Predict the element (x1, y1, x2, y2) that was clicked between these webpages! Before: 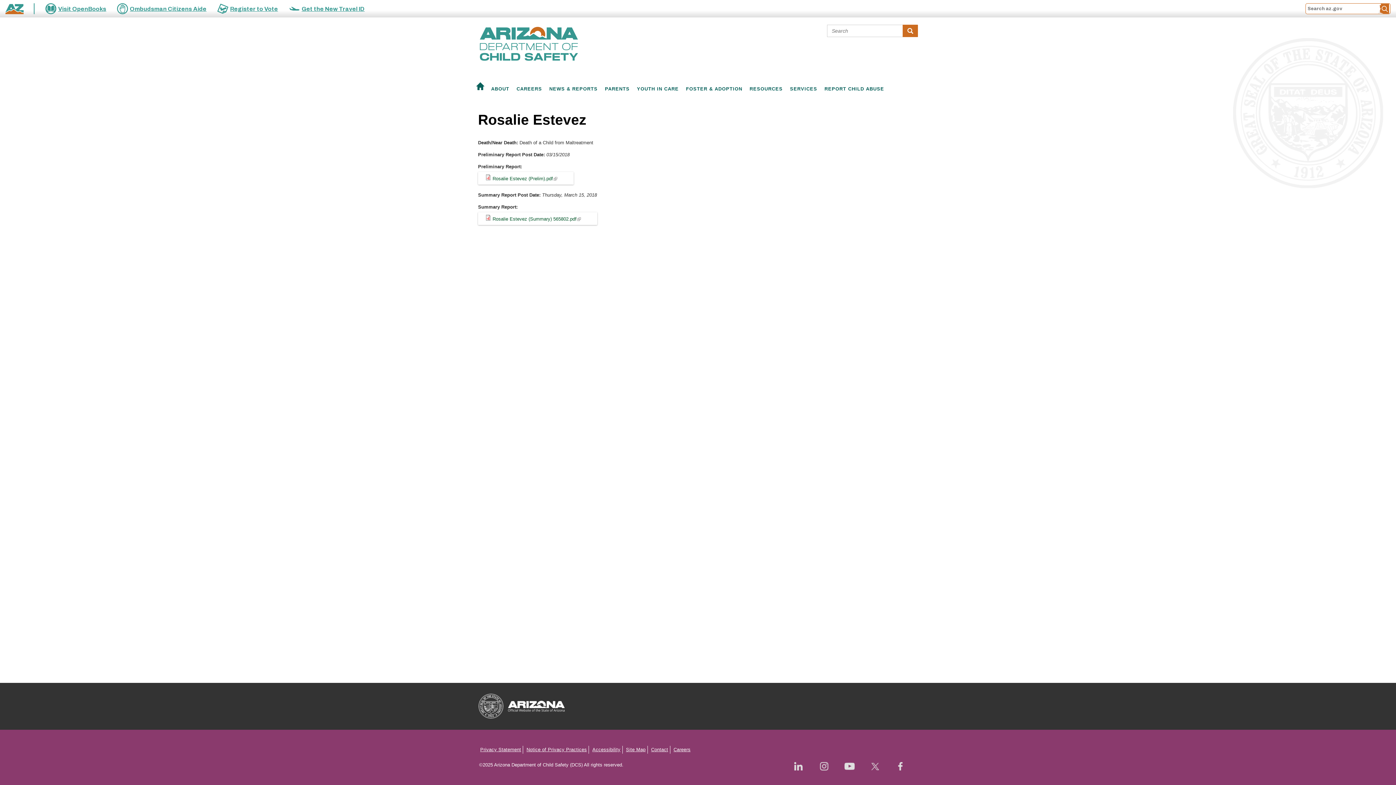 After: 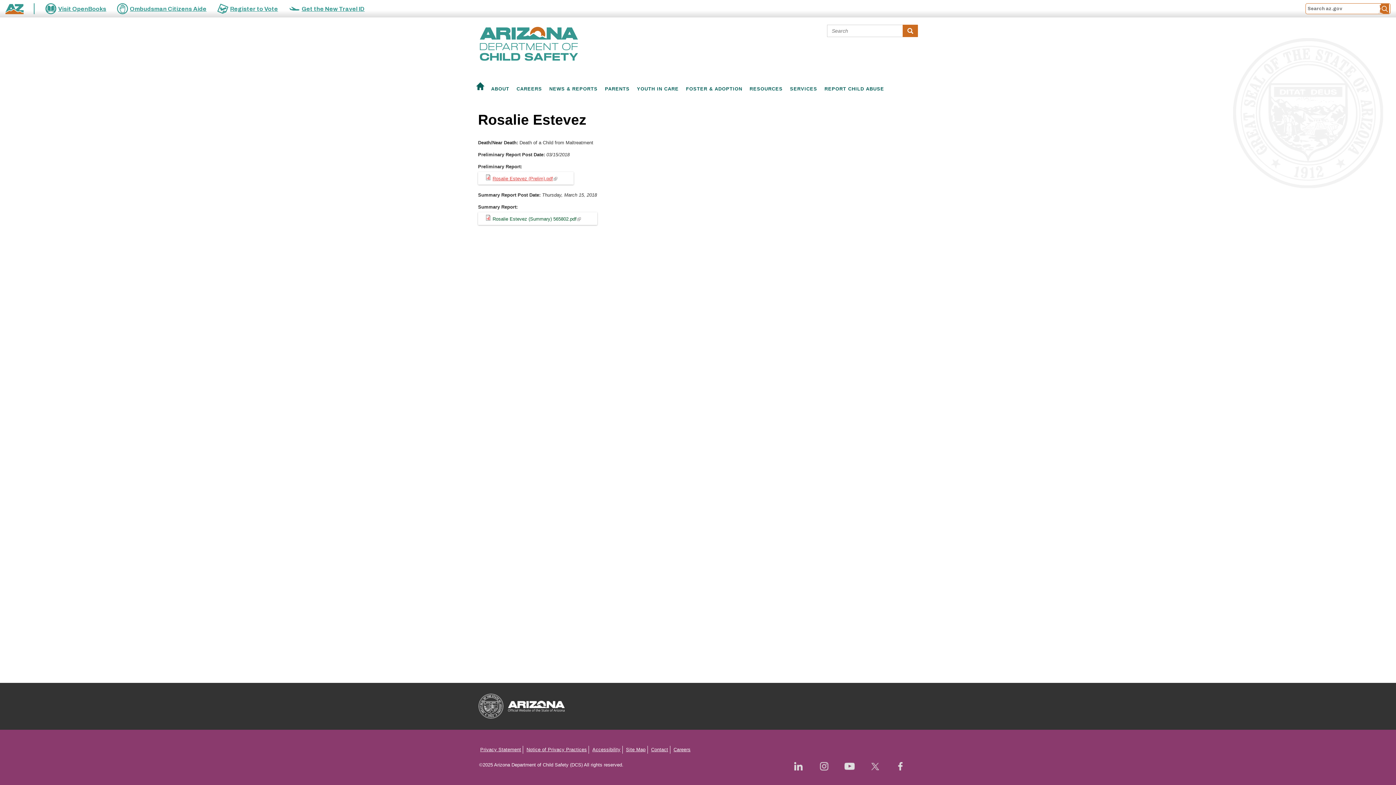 Action: label: Rosalie Estevez (Prelim).pdf
(link is external) bbox: (492, 176, 557, 181)